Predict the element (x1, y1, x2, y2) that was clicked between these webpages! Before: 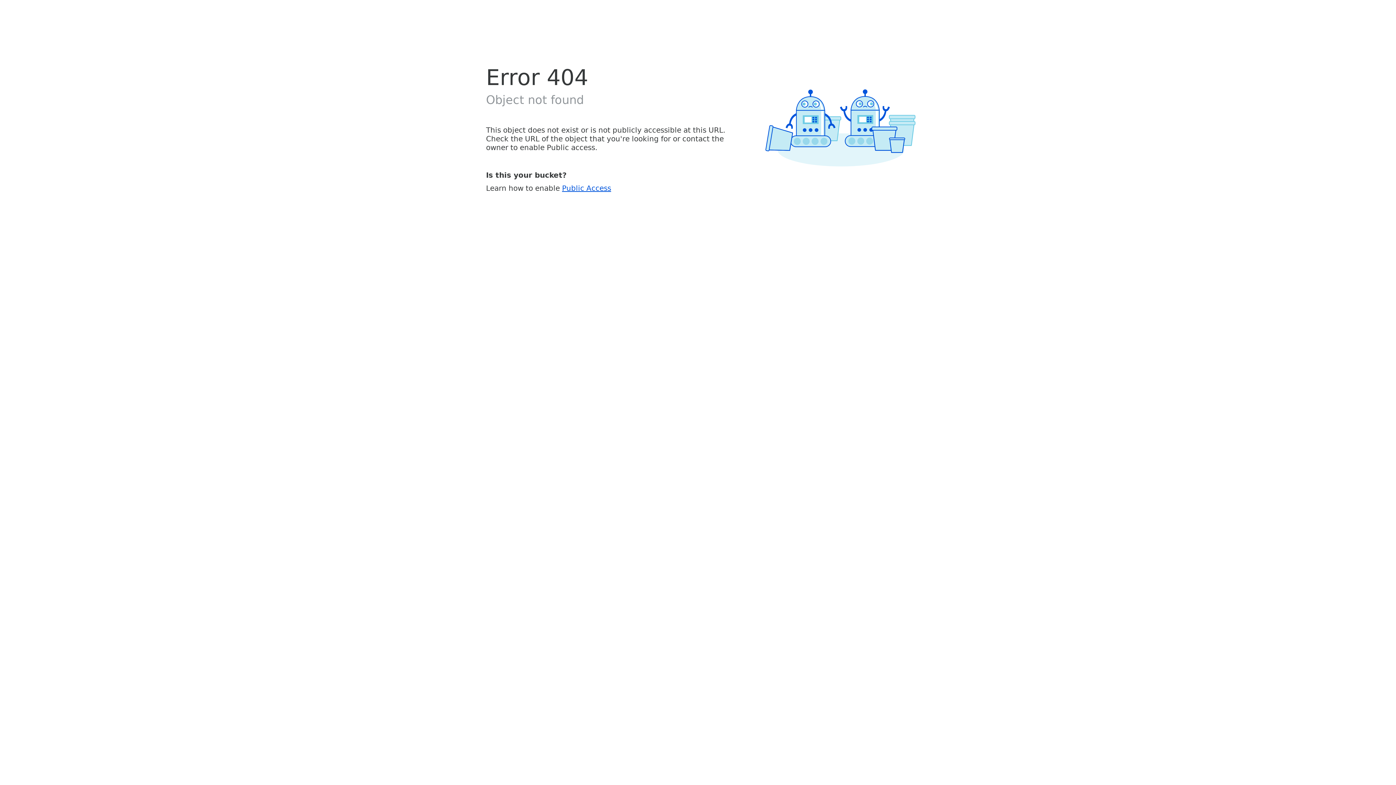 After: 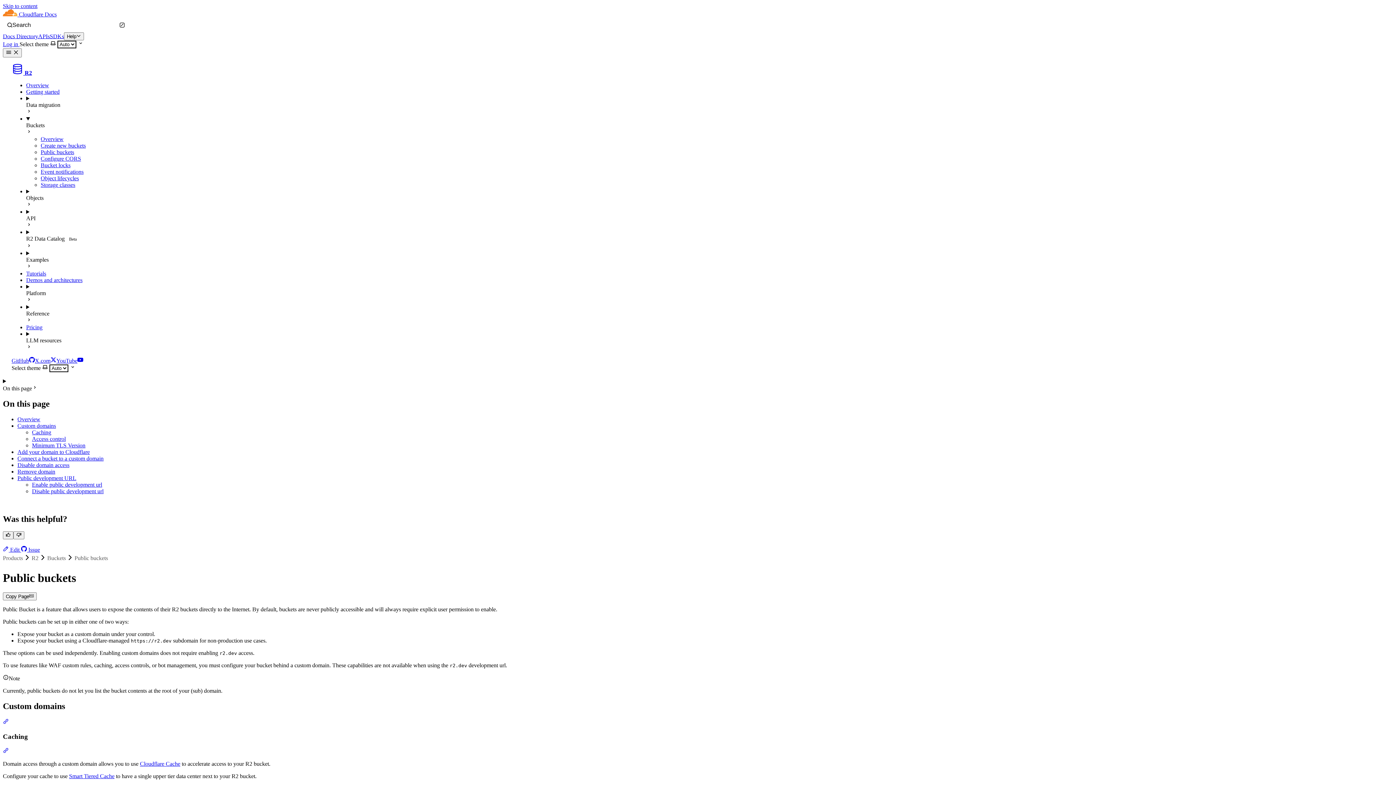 Action: label: Public Access bbox: (562, 183, 611, 192)